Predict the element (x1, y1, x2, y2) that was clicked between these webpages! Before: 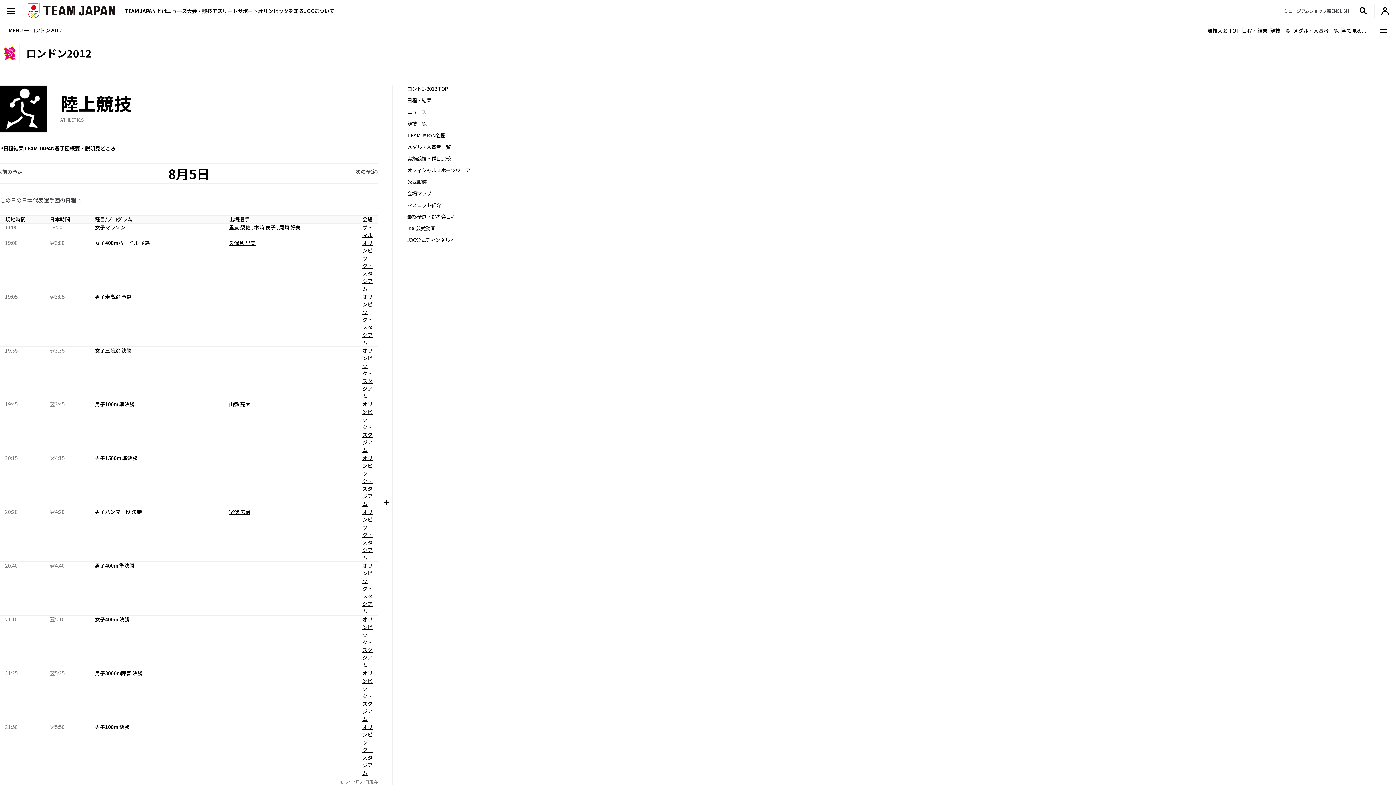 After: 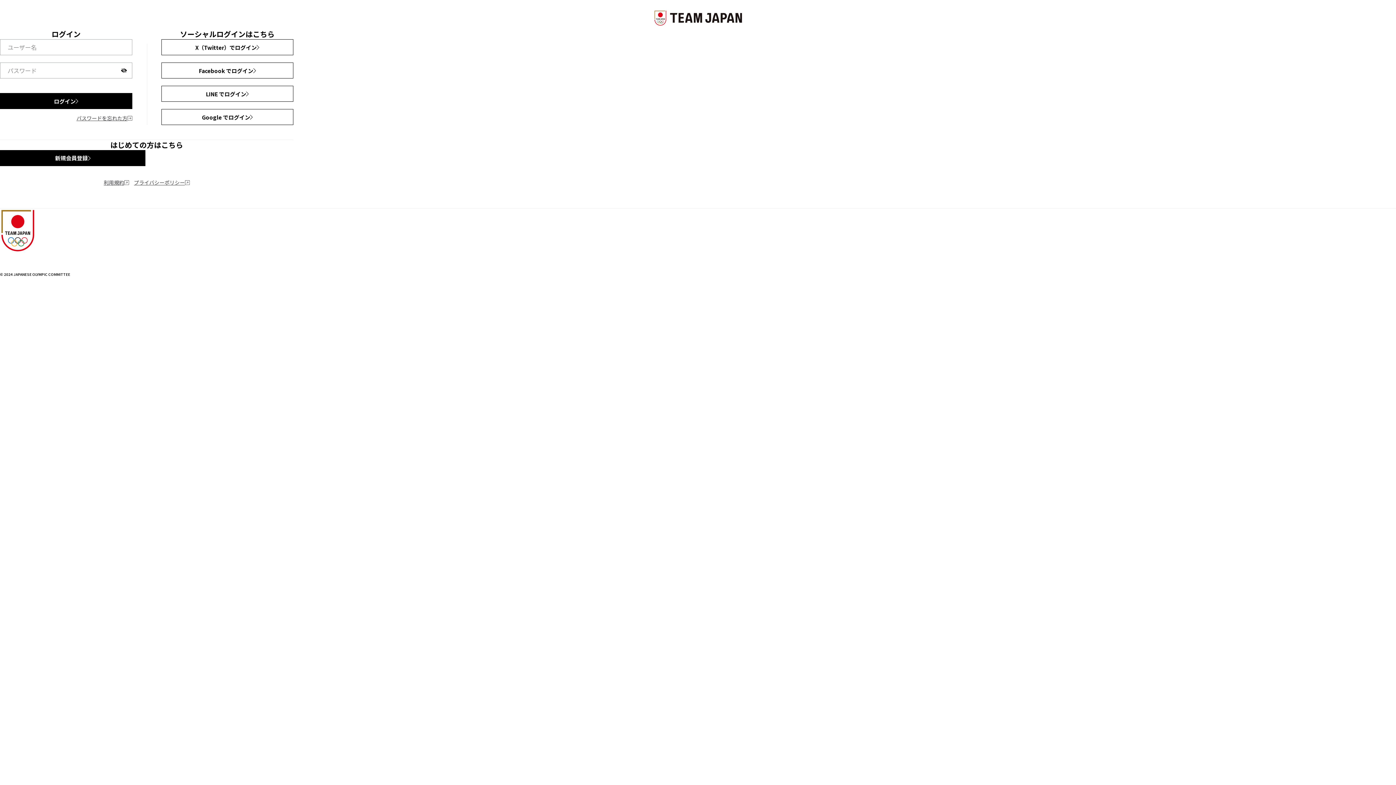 Action: bbox: (1374, 0, 1396, 21)